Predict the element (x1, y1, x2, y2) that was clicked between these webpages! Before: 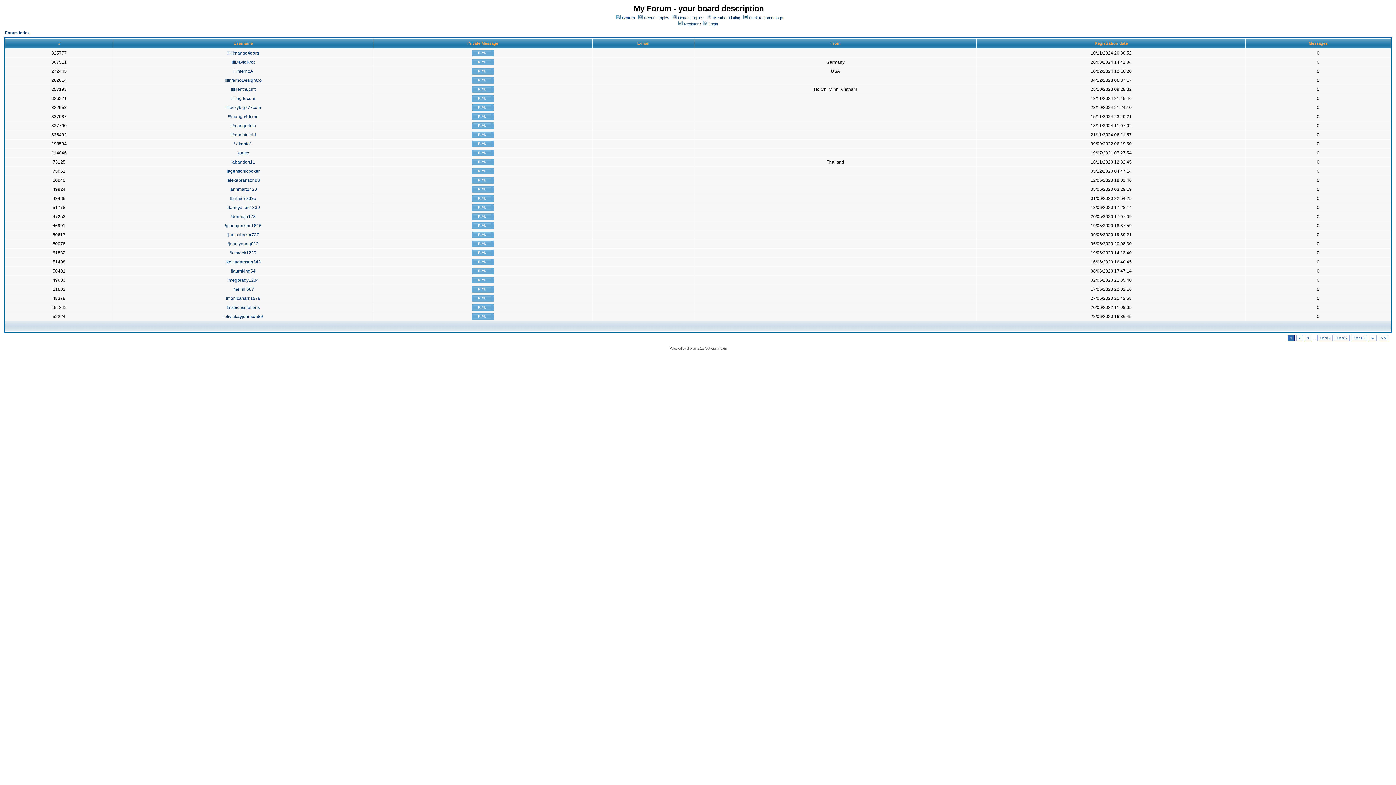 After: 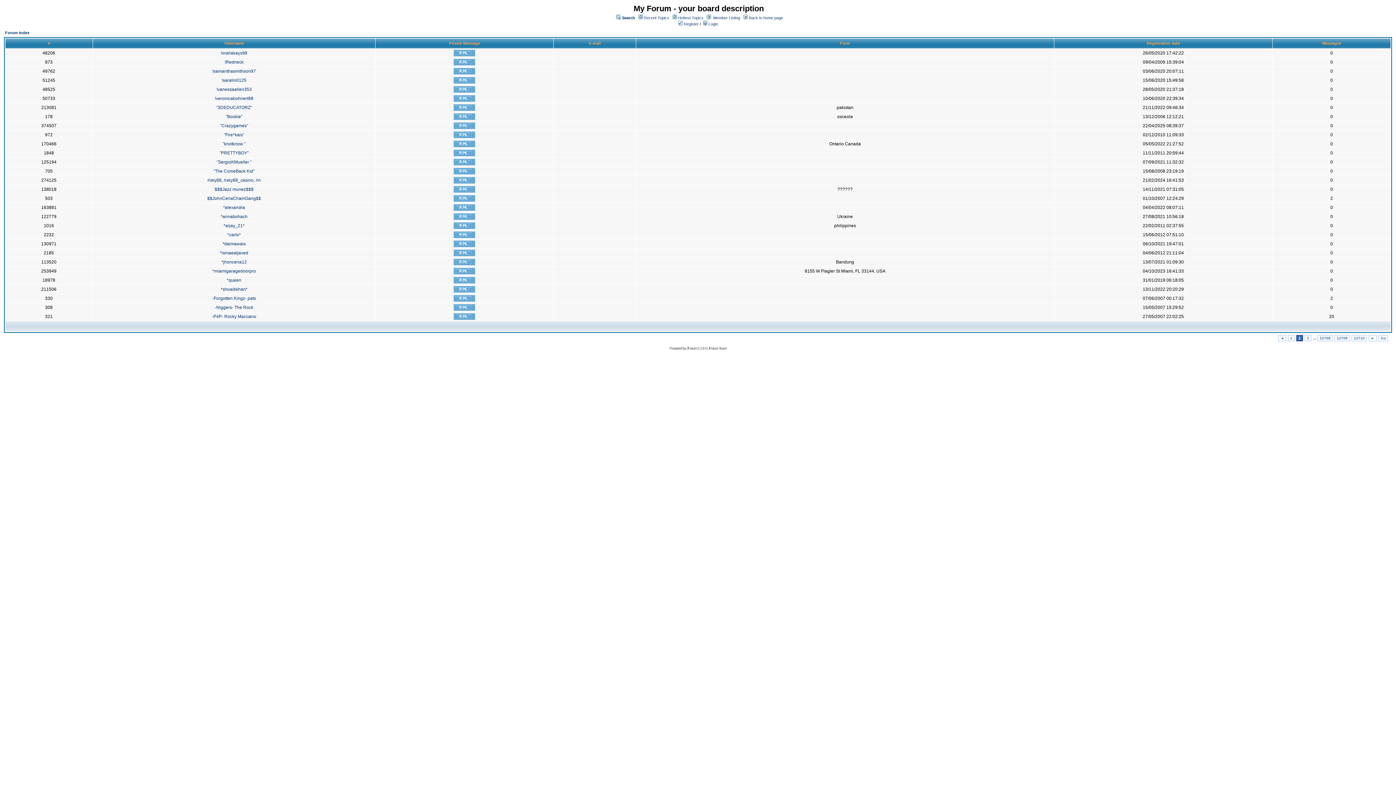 Action: bbox: (1296, 335, 1303, 341) label: 2